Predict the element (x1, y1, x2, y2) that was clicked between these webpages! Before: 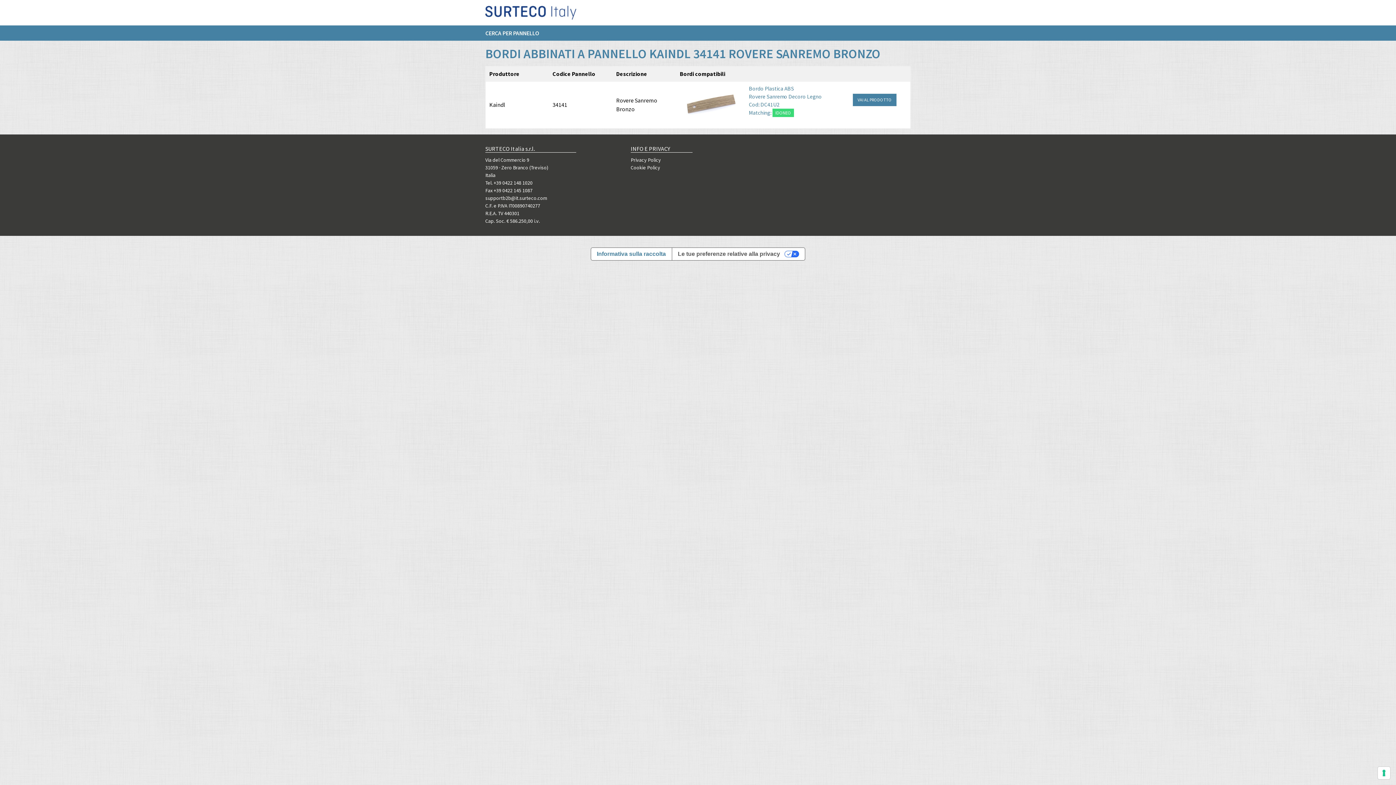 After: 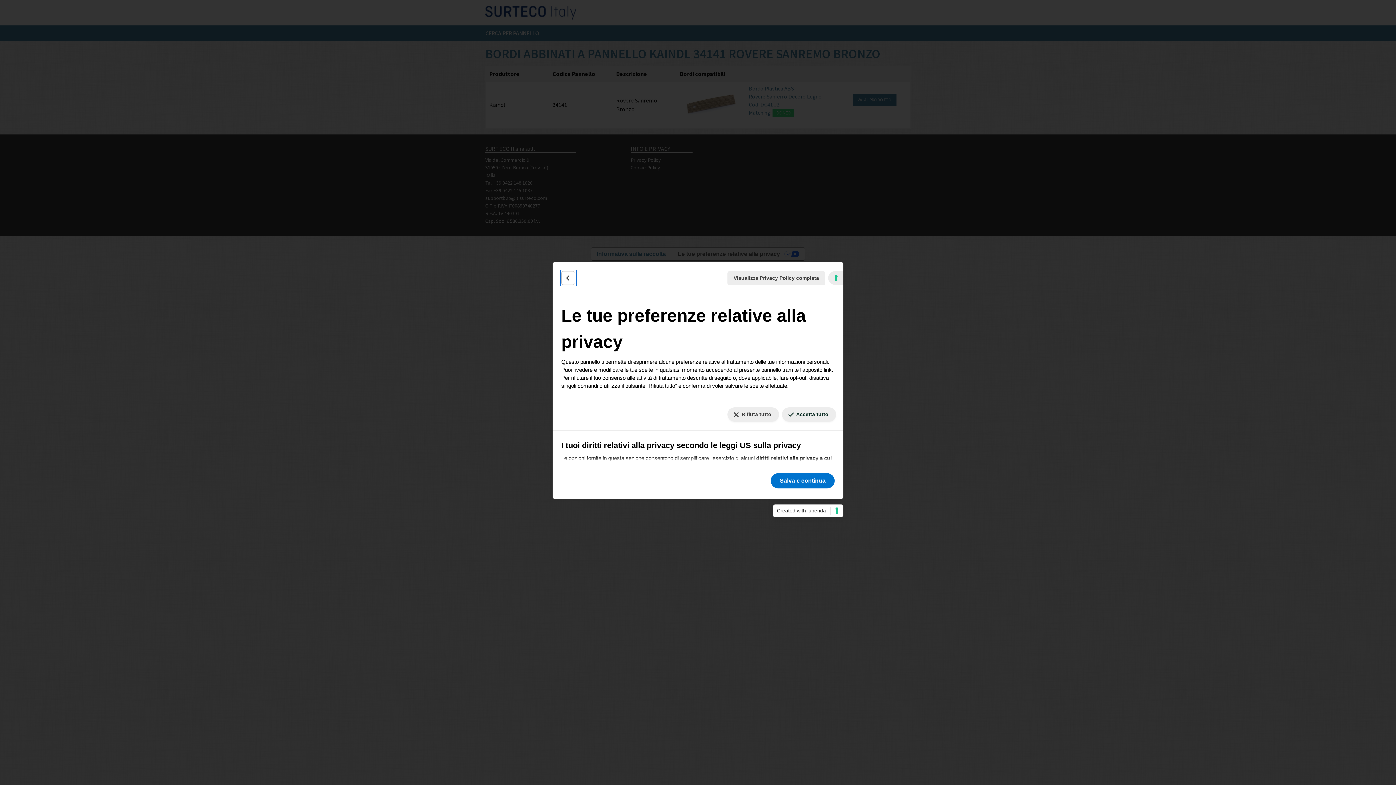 Action: bbox: (1378, 767, 1390, 779) label: Le tue preferenze relative al consenso per le tecnologie di tracciamento